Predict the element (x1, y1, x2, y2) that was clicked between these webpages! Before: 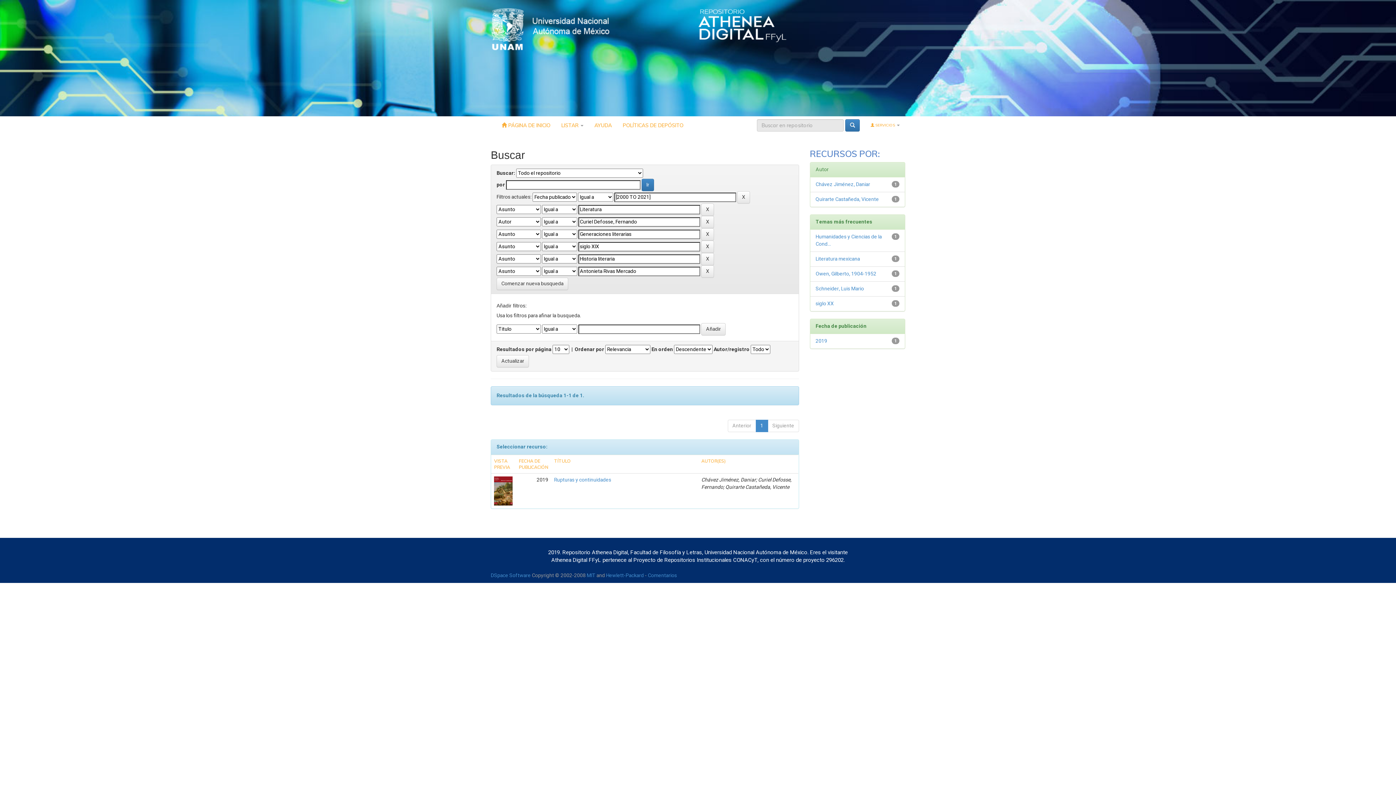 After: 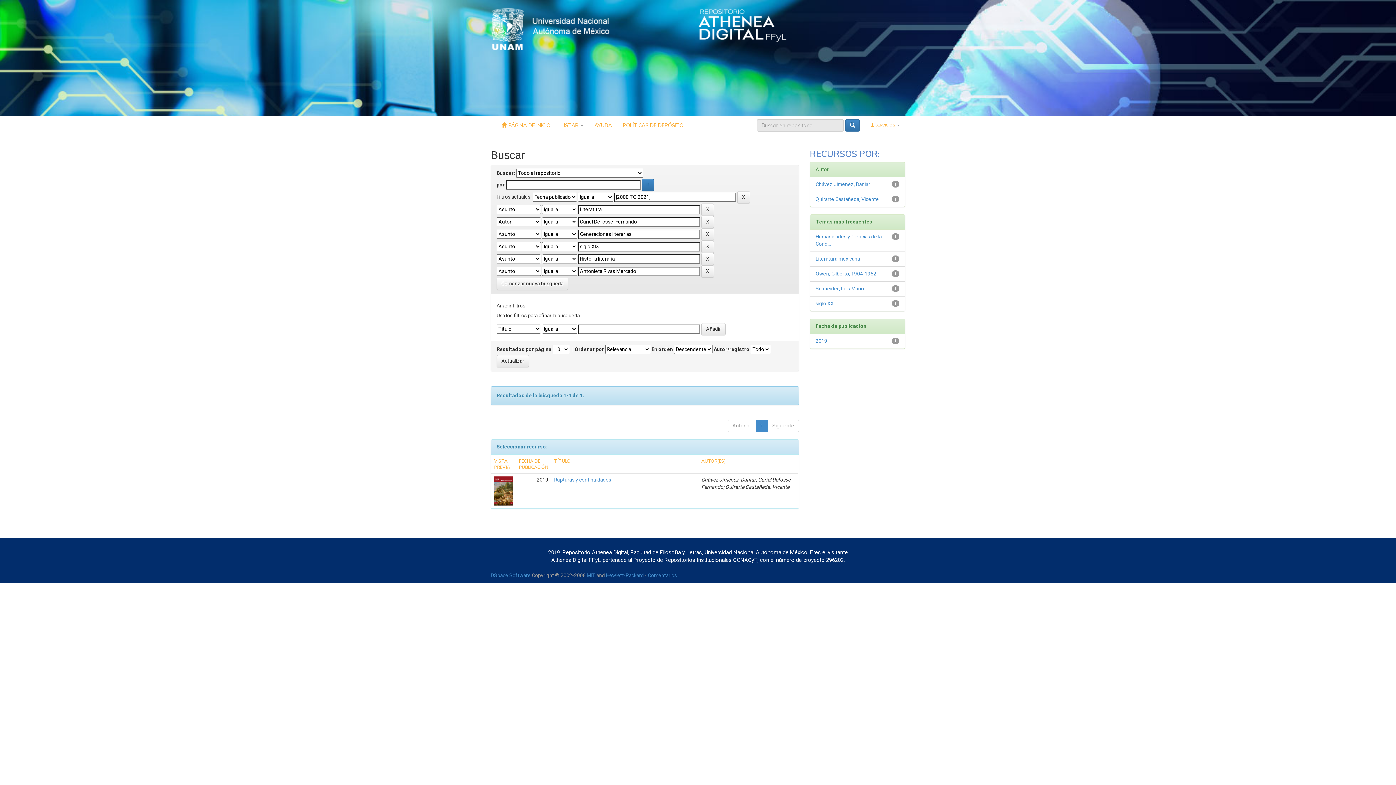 Action: bbox: (490, 25, 610, 32)